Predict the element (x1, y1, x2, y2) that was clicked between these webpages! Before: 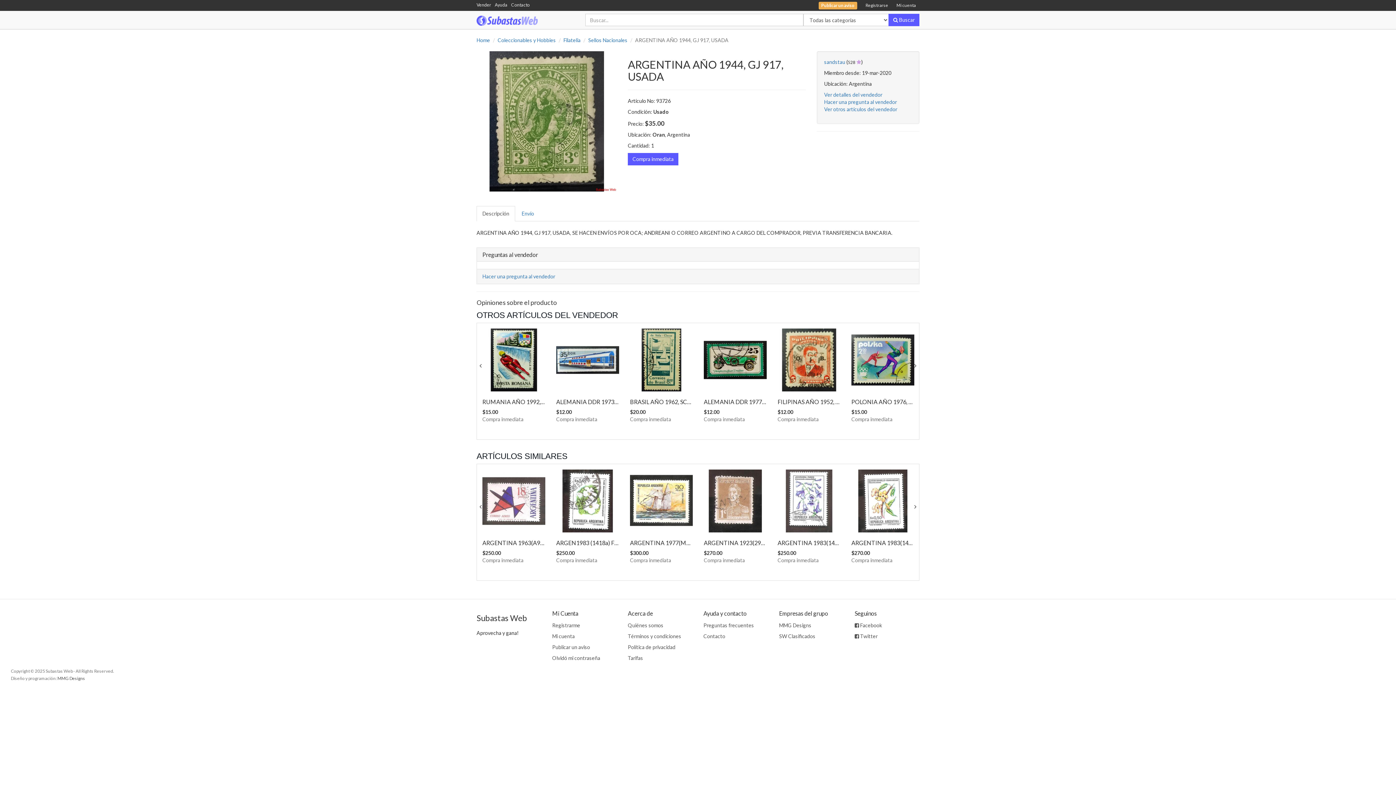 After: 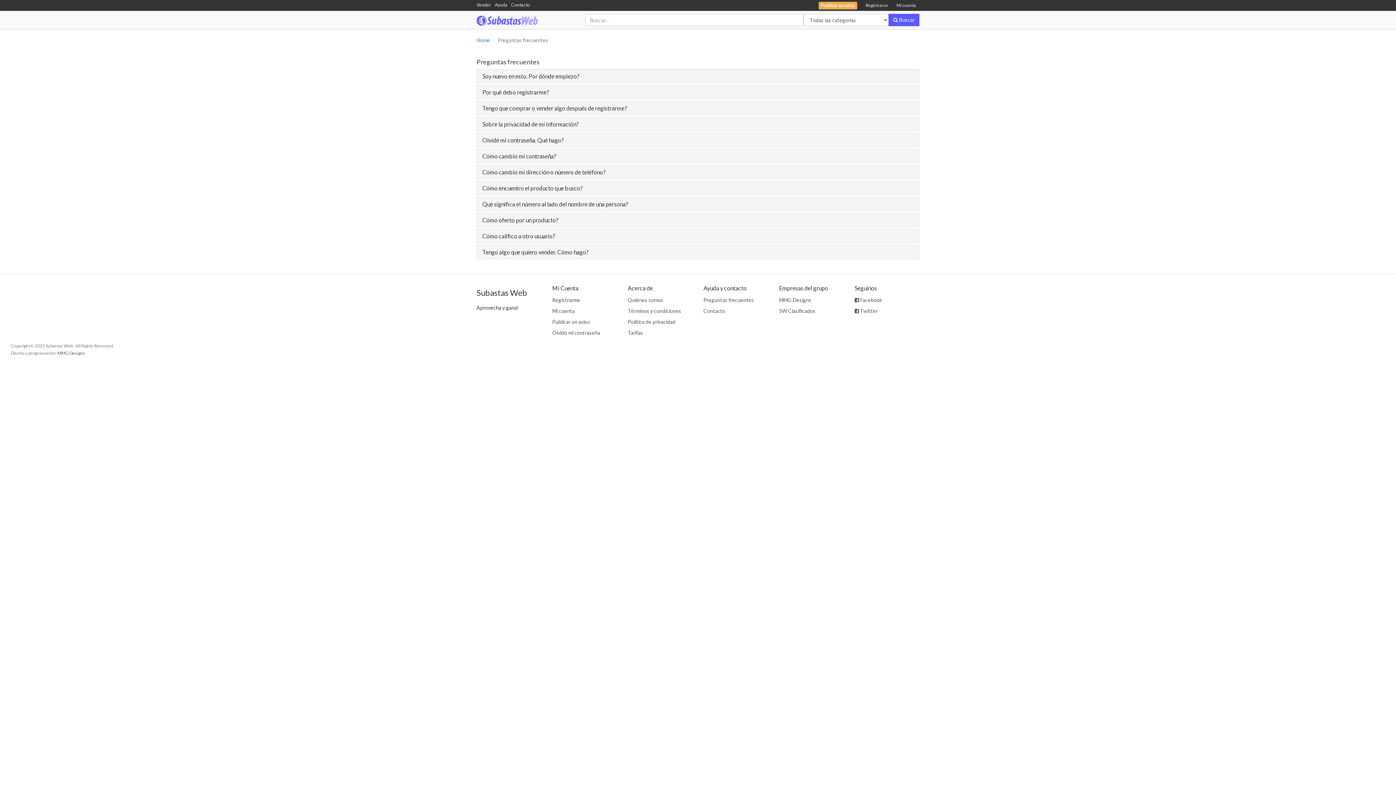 Action: label: Preguntas frecuentes bbox: (703, 622, 754, 628)